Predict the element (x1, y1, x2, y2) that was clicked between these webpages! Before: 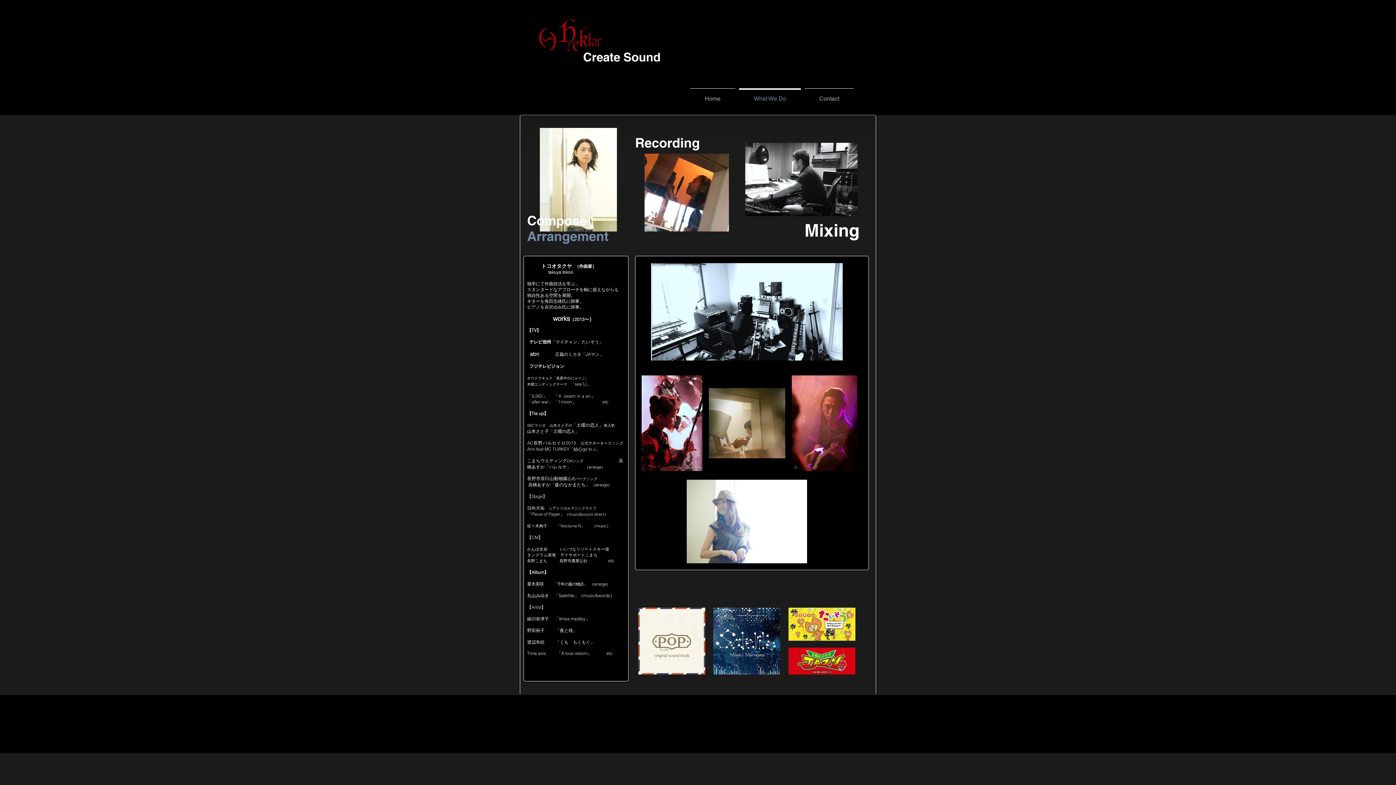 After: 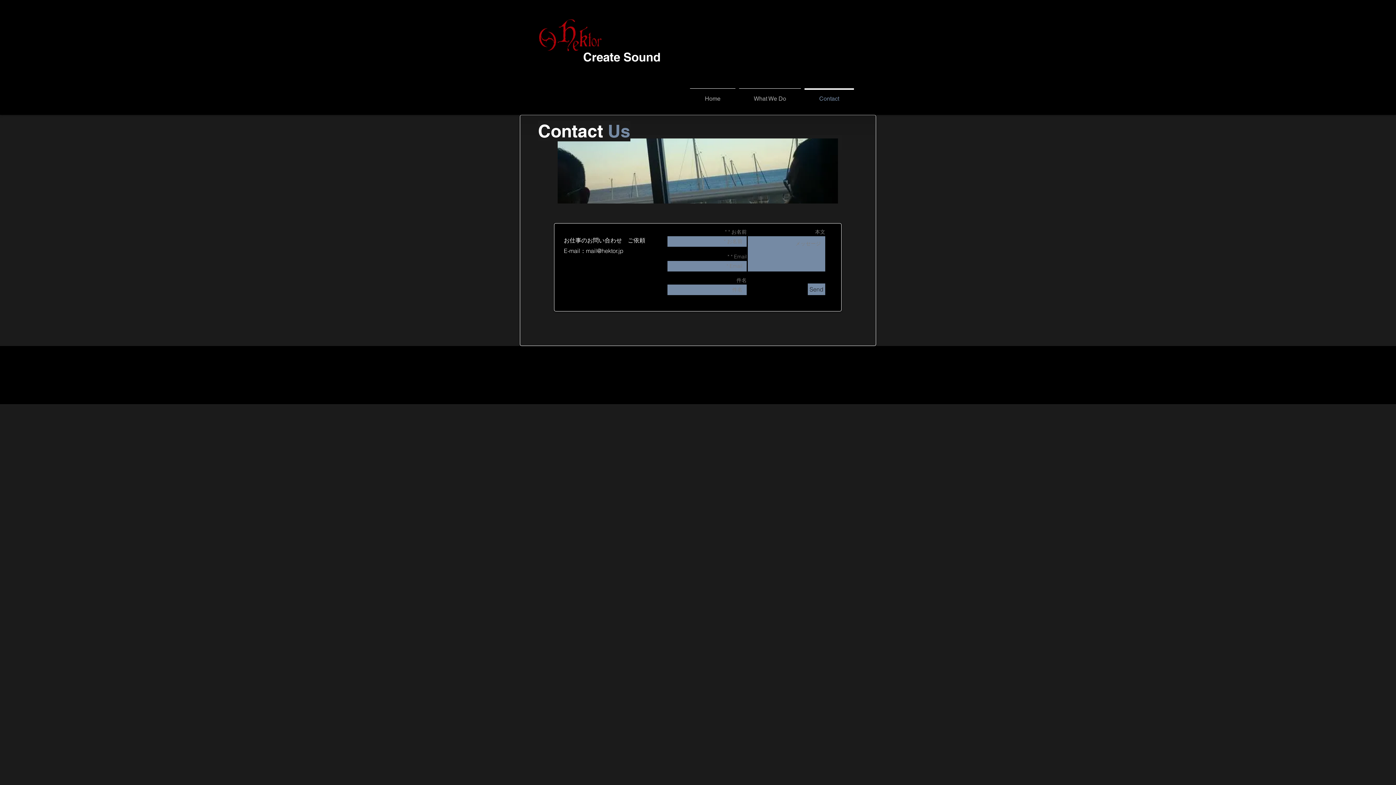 Action: label: Contact bbox: (802, 88, 856, 102)